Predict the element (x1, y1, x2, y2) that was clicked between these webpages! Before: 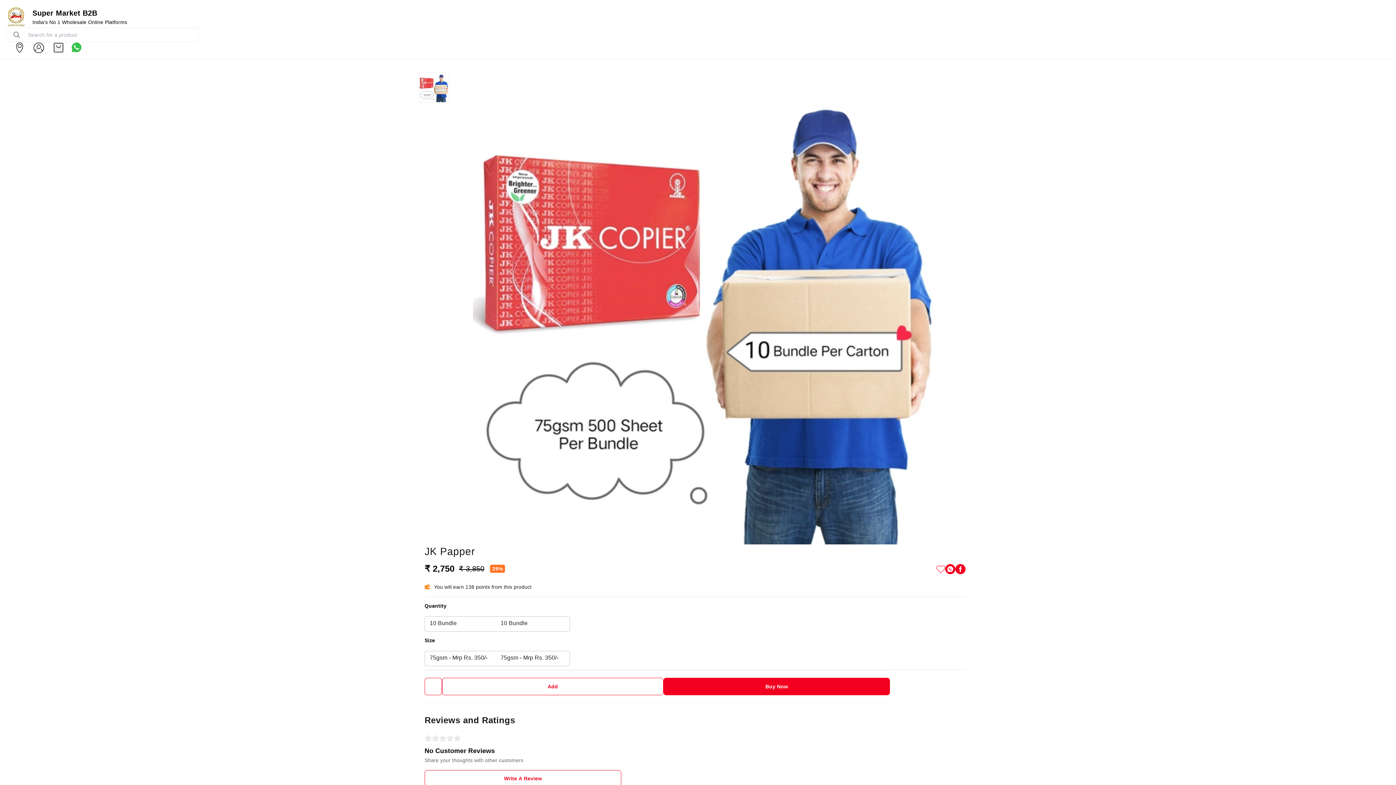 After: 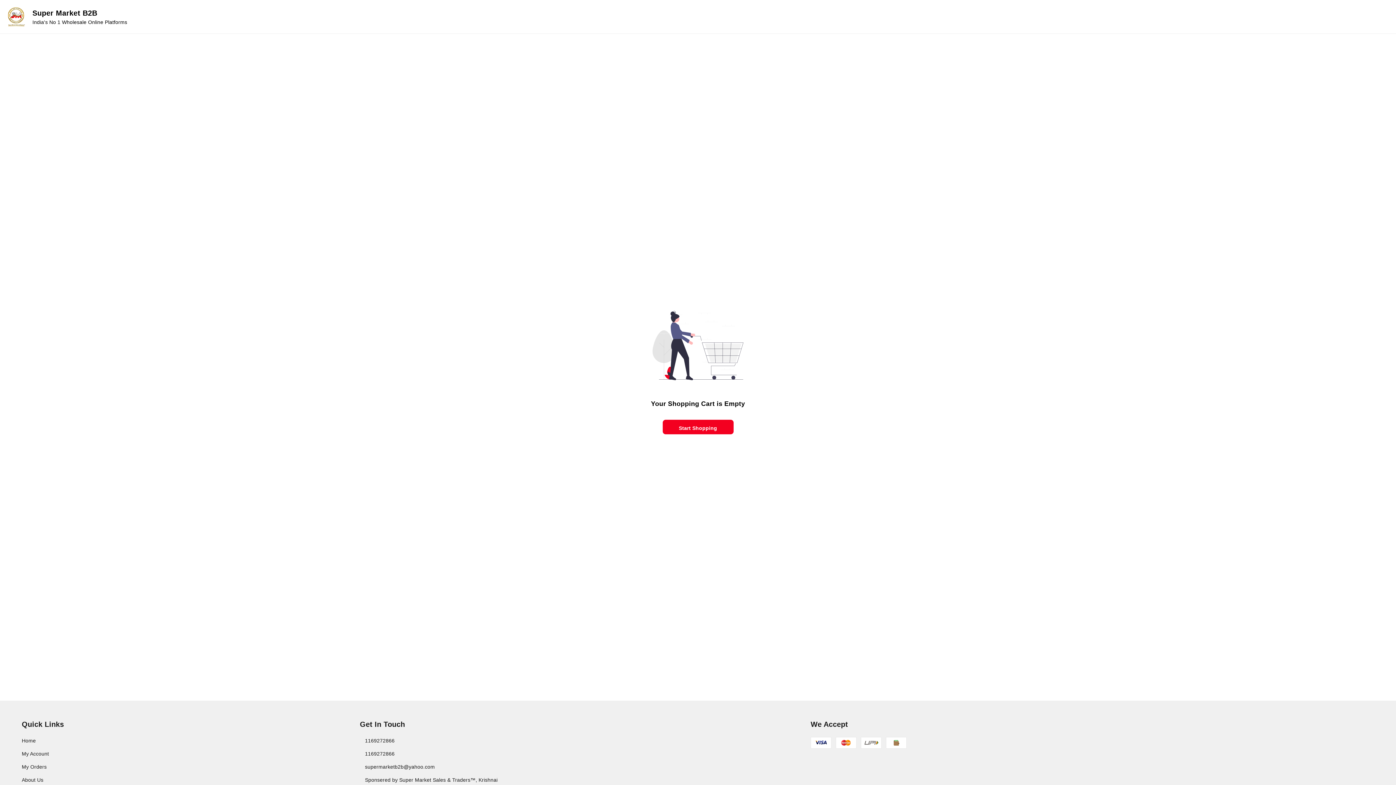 Action: bbox: (52, 42, 64, 53) label: view cart